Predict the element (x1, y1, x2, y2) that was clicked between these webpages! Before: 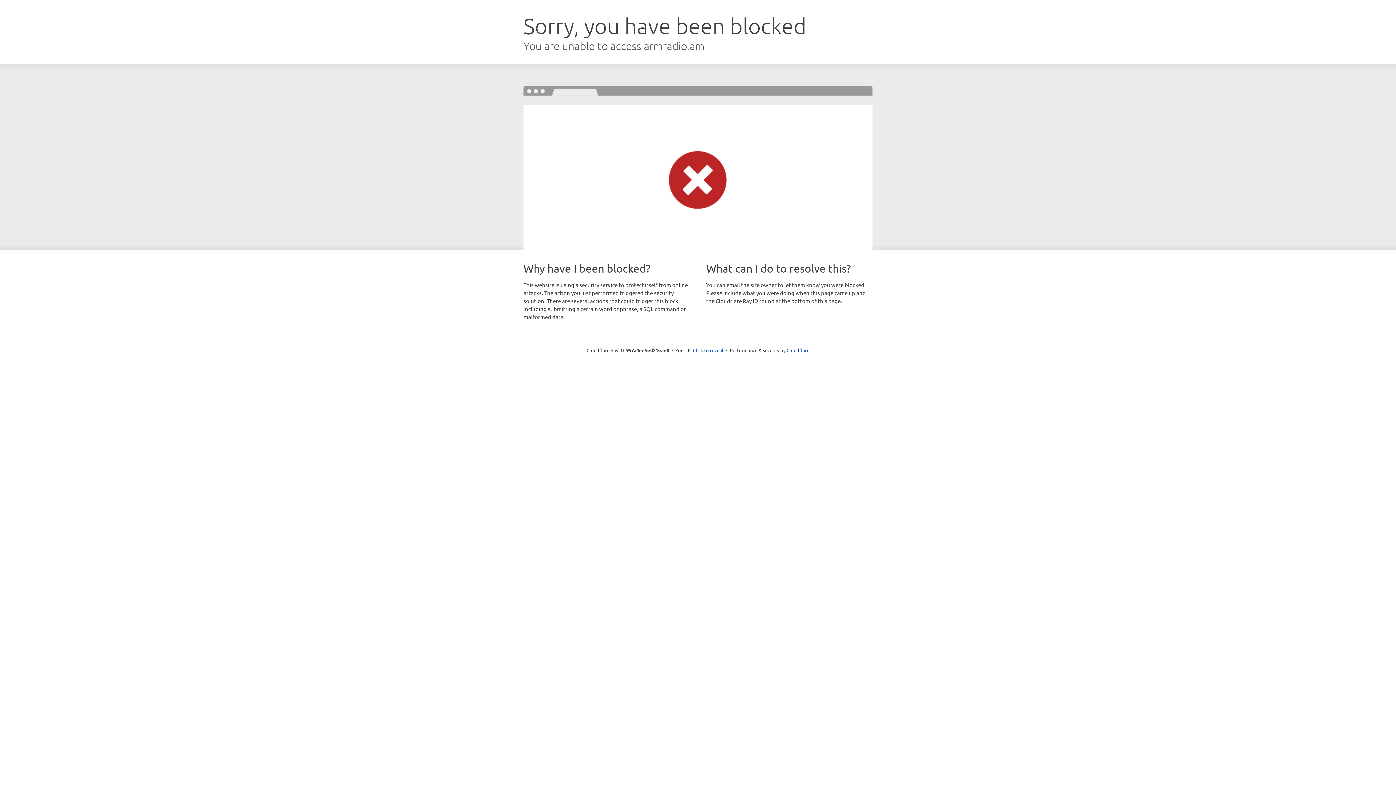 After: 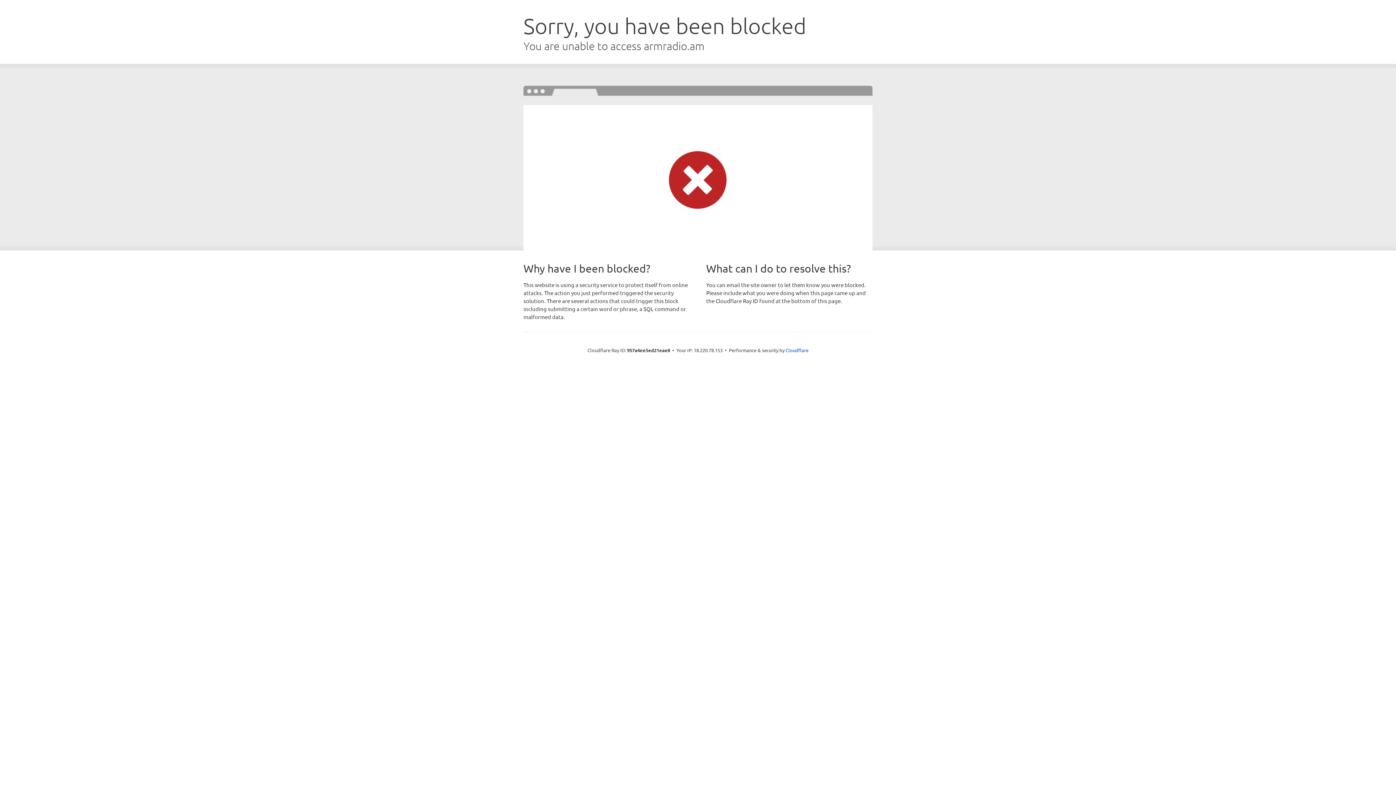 Action: bbox: (693, 346, 723, 353) label: Click to reveal